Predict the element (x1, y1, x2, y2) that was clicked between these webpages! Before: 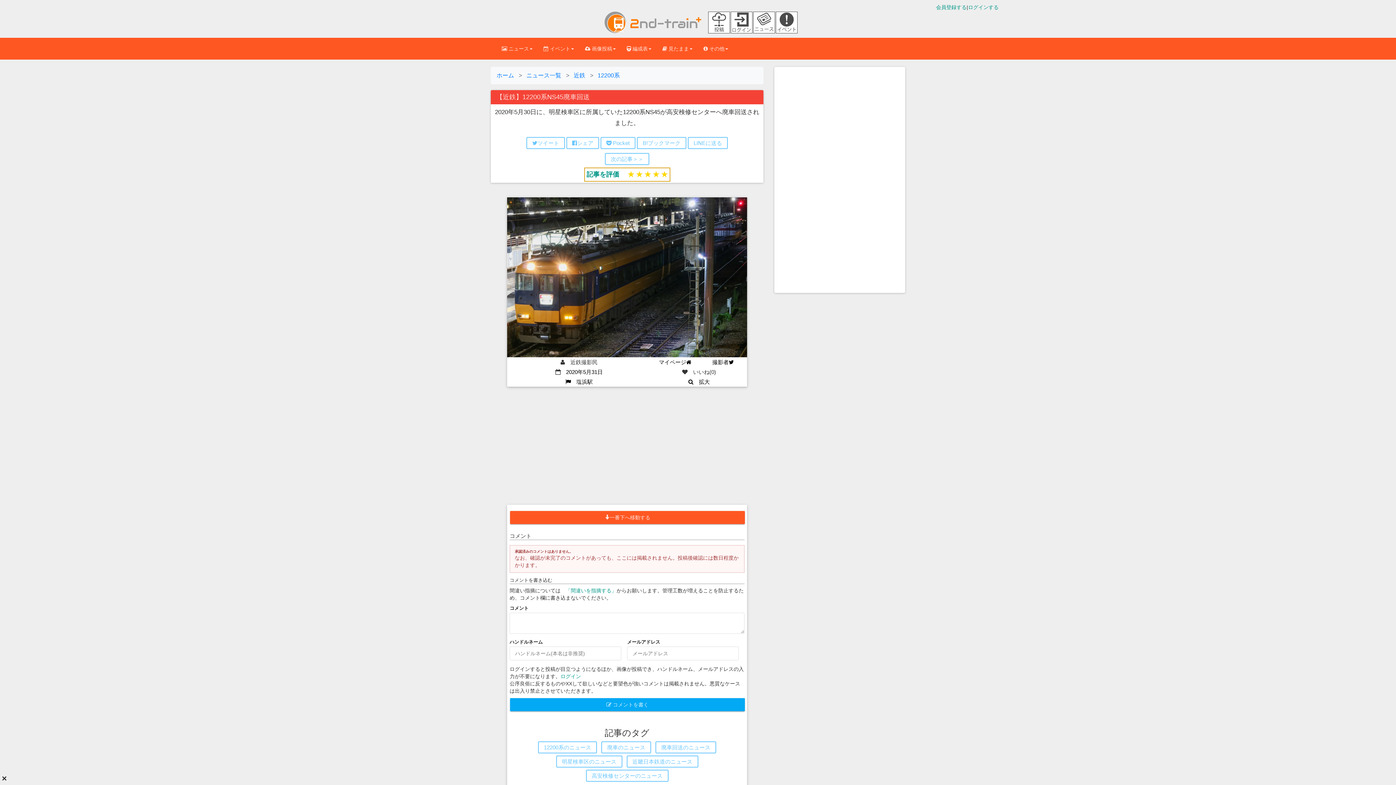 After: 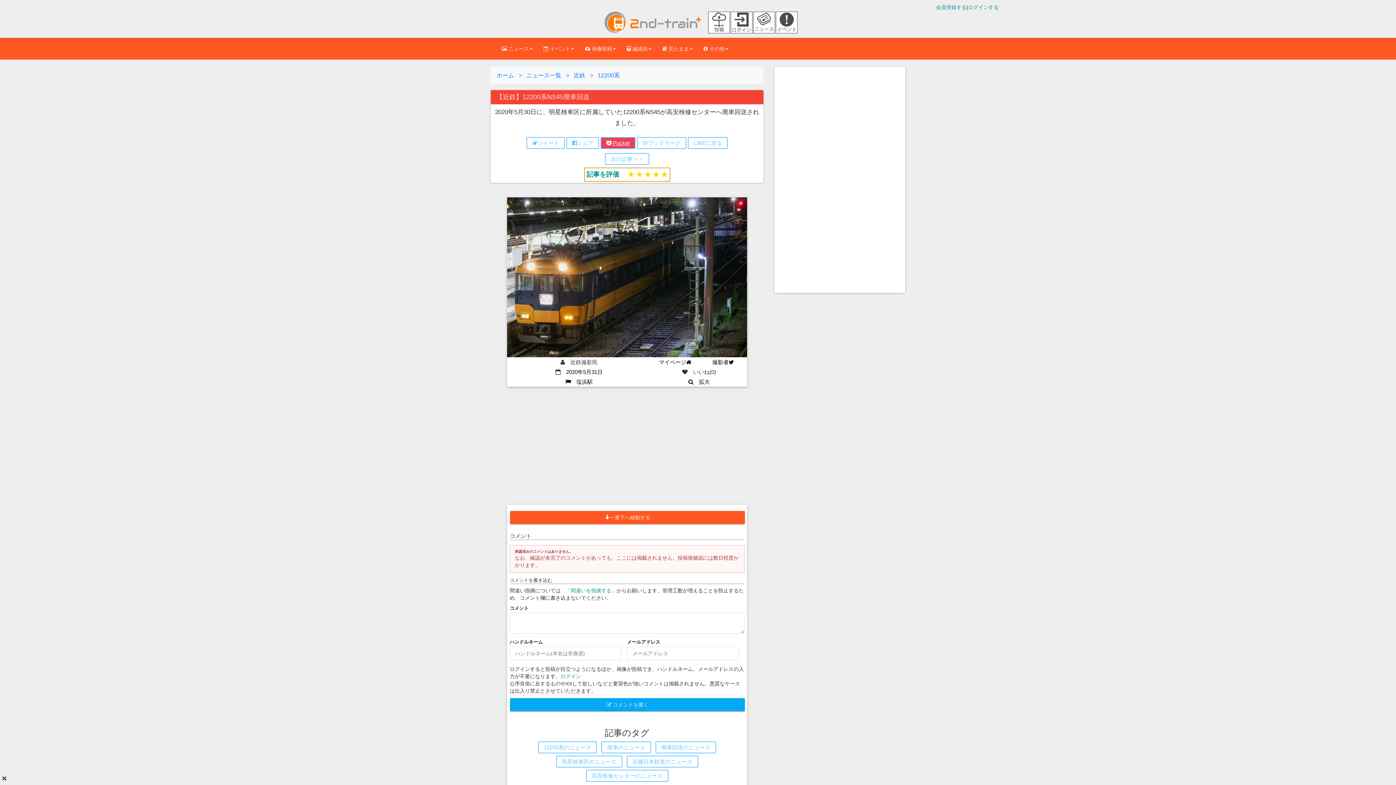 Action: bbox: (600, 137, 635, 149) label:  Pocket